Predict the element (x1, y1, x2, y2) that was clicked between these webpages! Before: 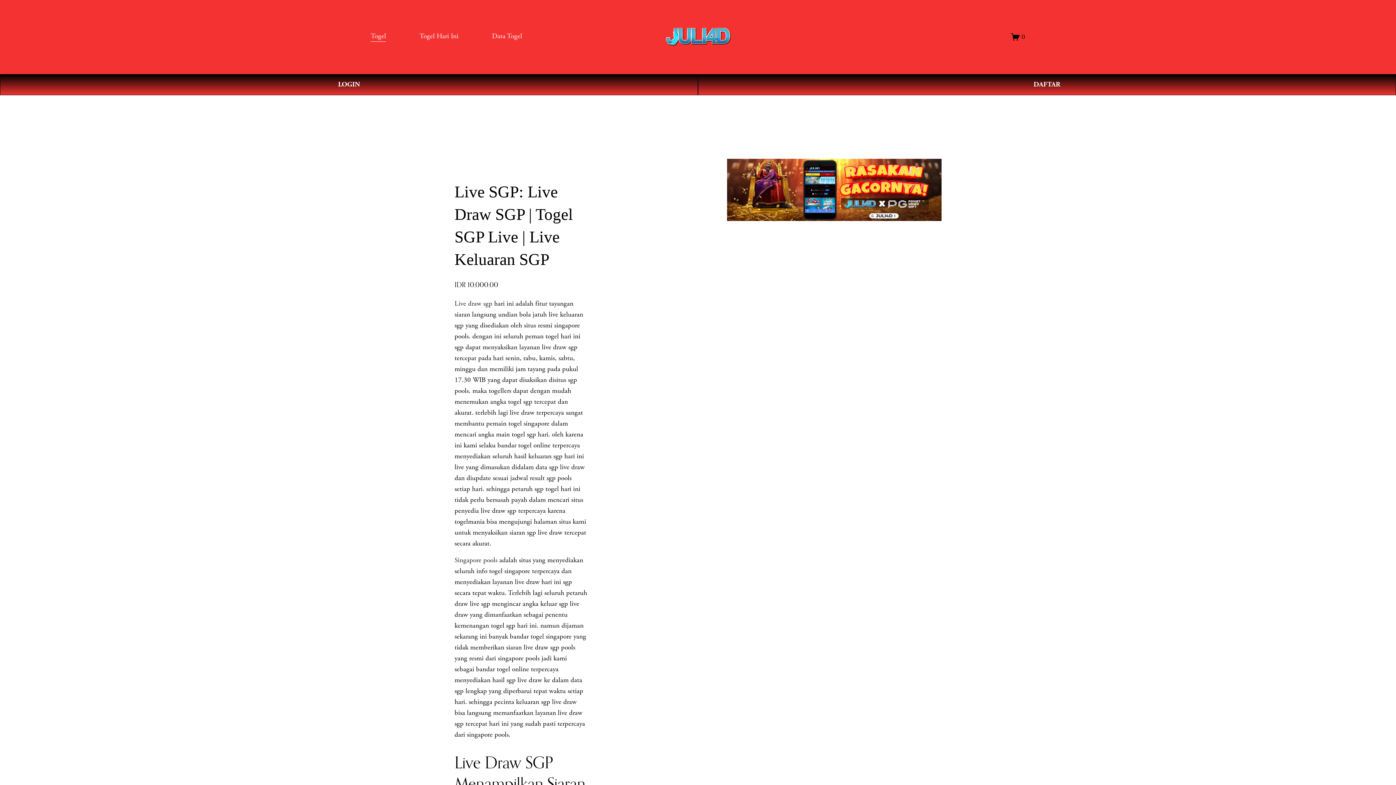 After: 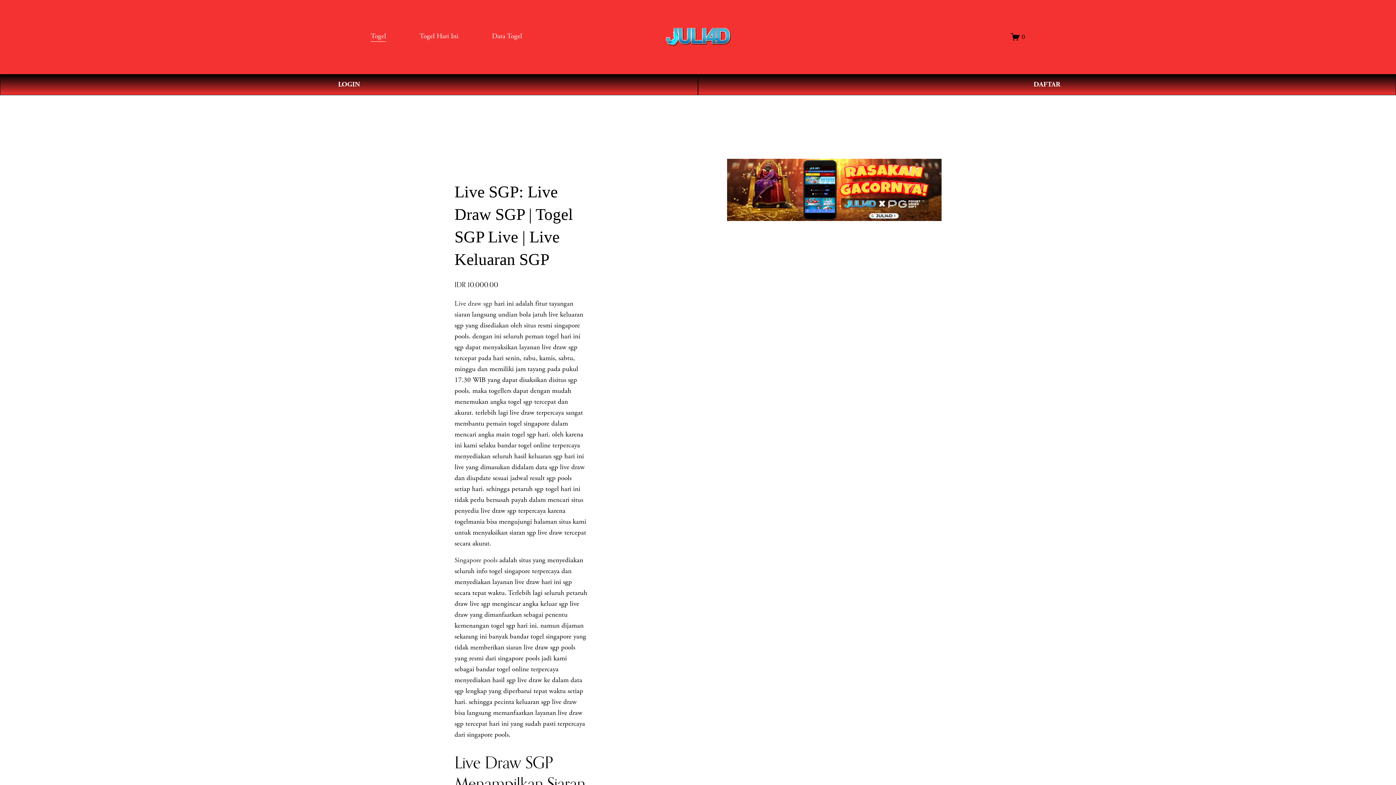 Action: label: Togel bbox: (370, 30, 386, 42)